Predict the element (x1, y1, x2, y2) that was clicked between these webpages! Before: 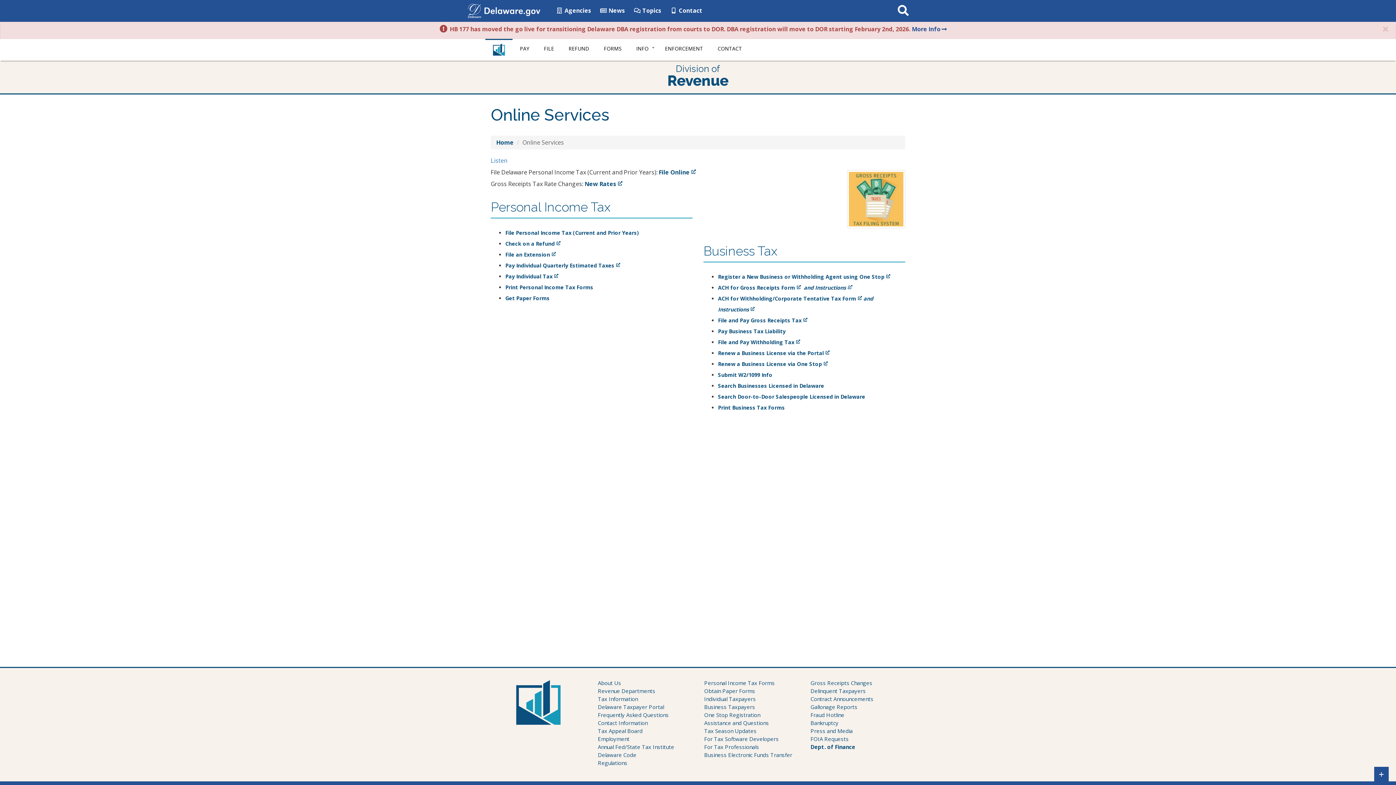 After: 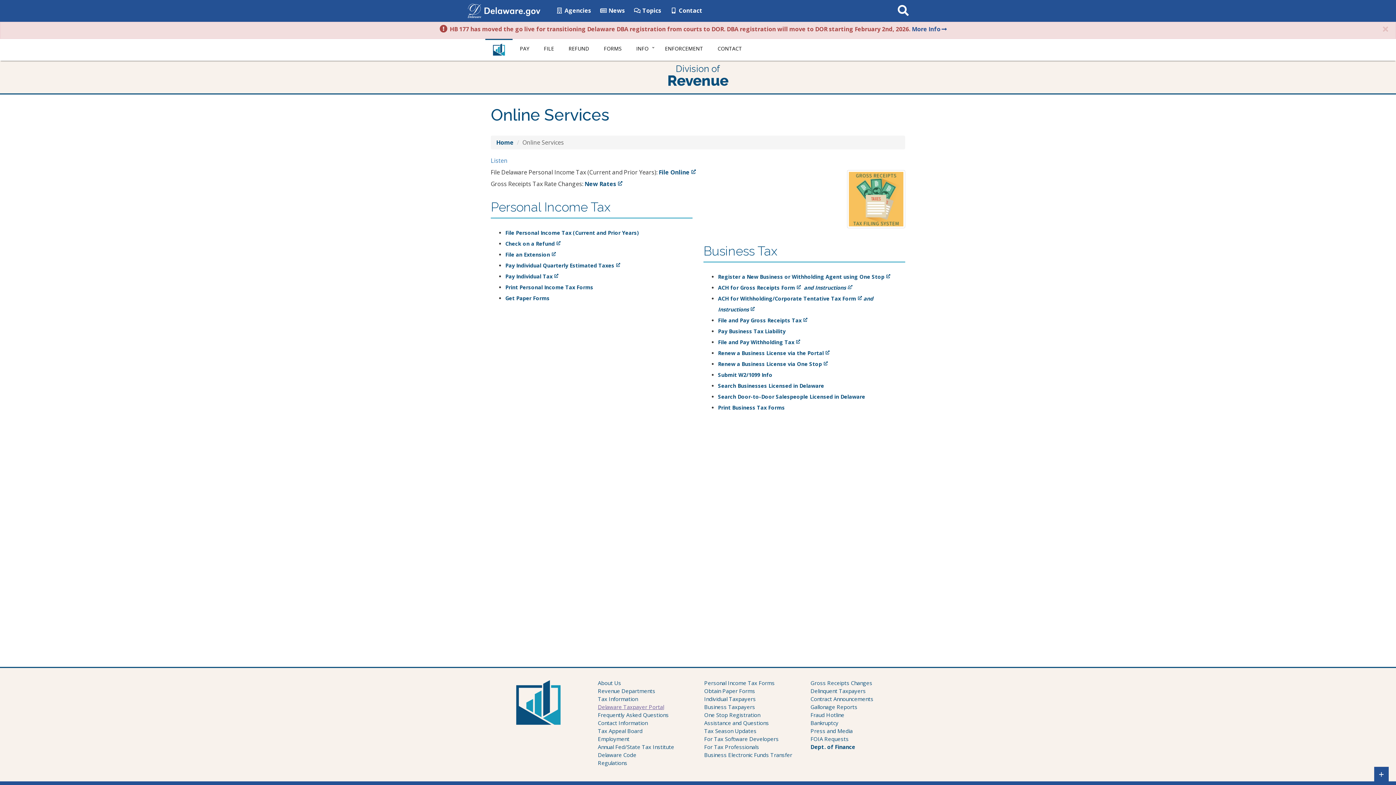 Action: label: Delaware Taxpayer Portal bbox: (598, 703, 664, 710)